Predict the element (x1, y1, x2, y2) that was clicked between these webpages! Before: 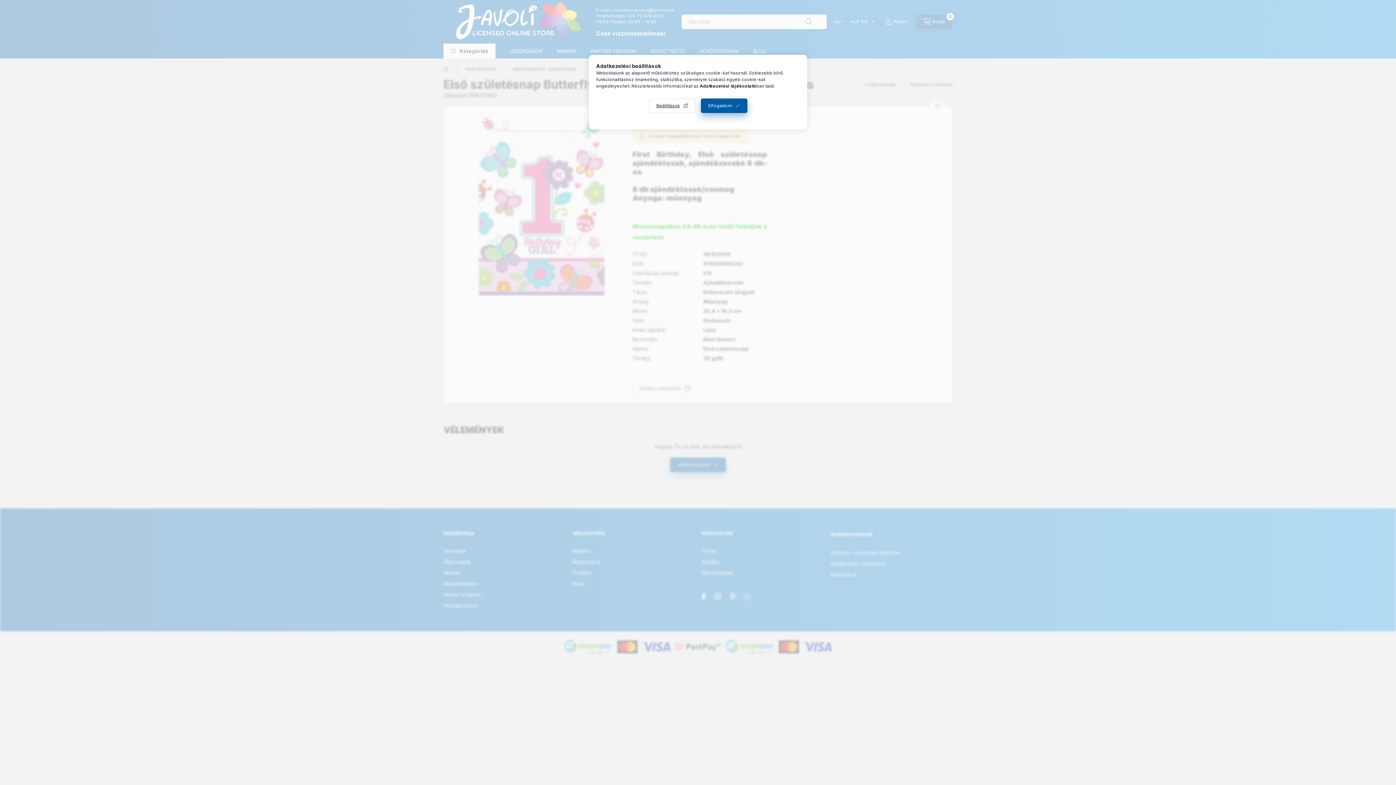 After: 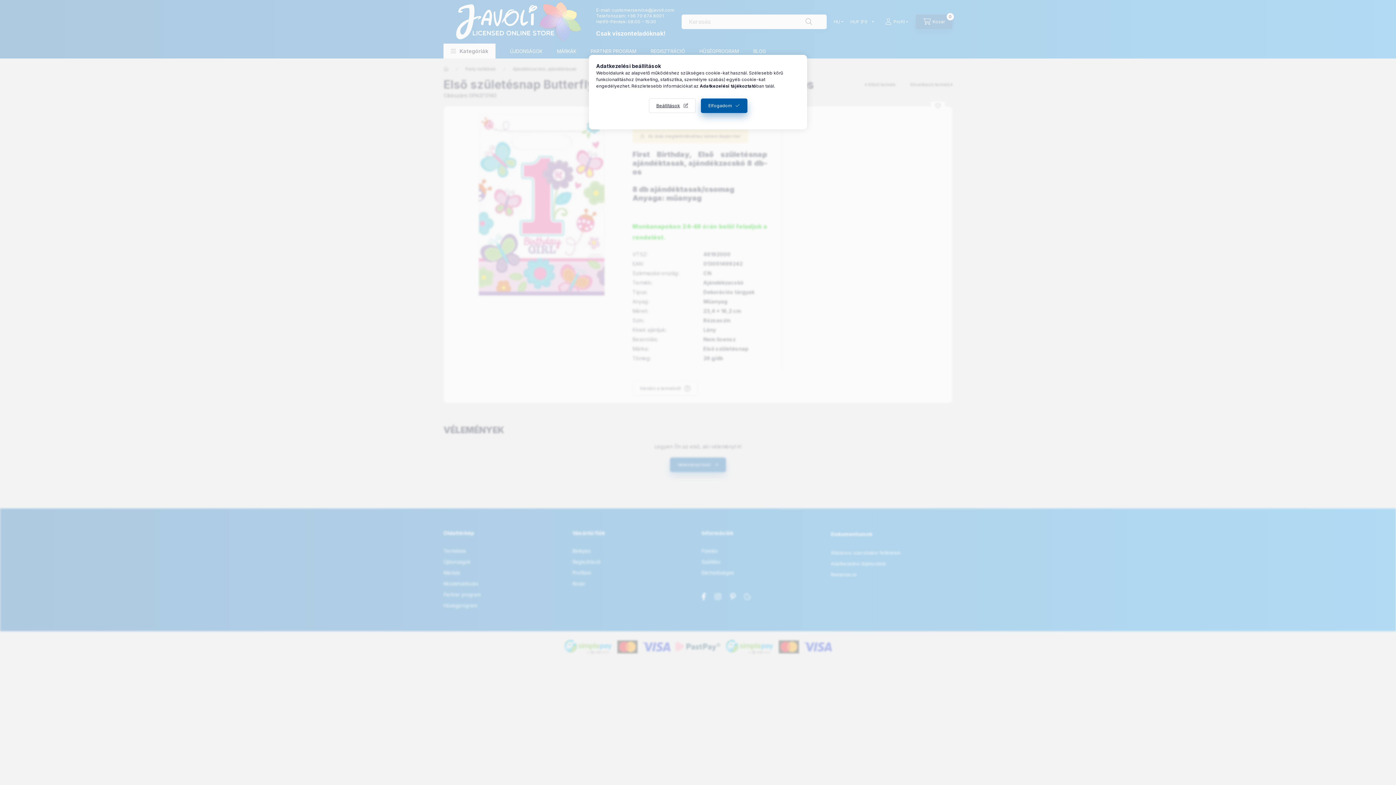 Action: bbox: (700, 83, 756, 88) label: Adatkezelési tájékoztató